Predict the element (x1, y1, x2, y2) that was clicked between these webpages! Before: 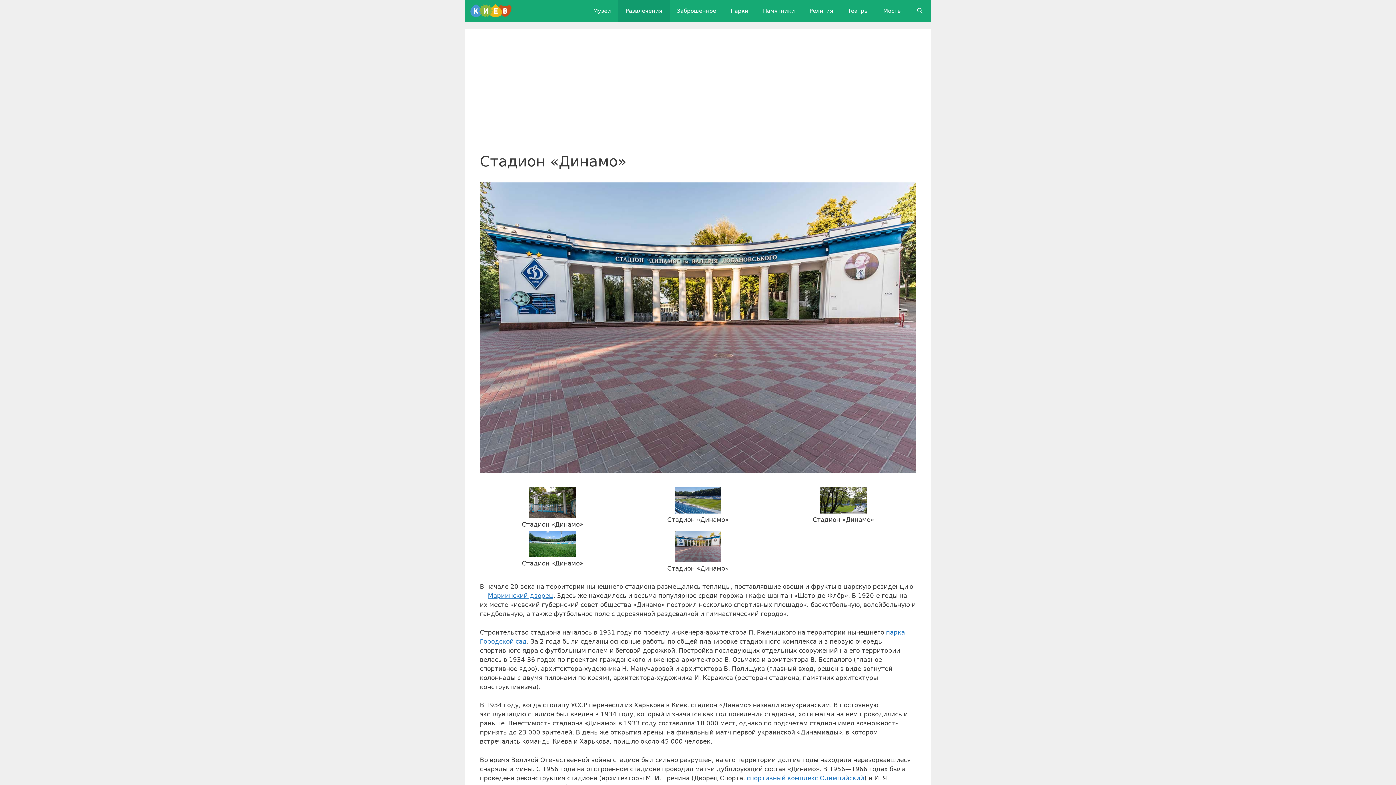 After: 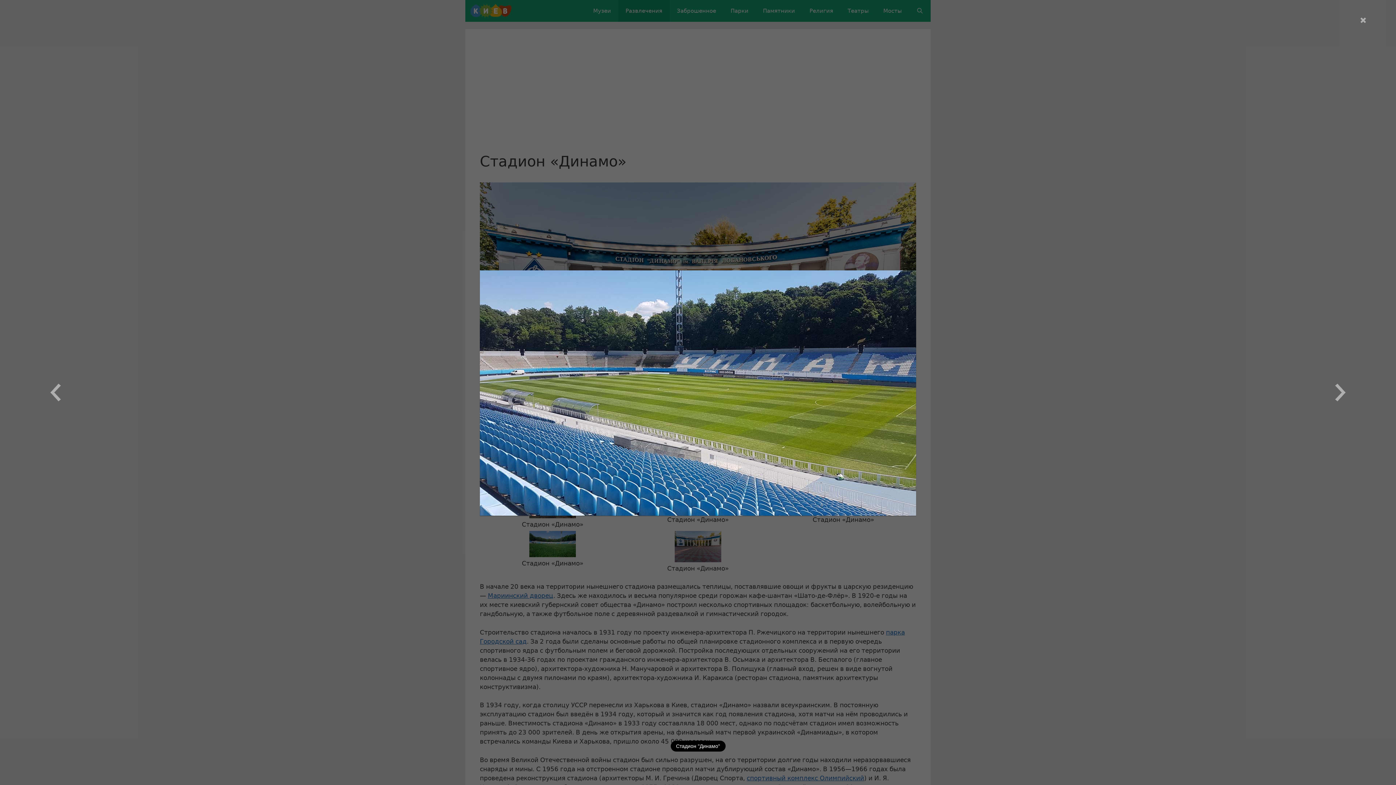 Action: bbox: (674, 505, 721, 512)